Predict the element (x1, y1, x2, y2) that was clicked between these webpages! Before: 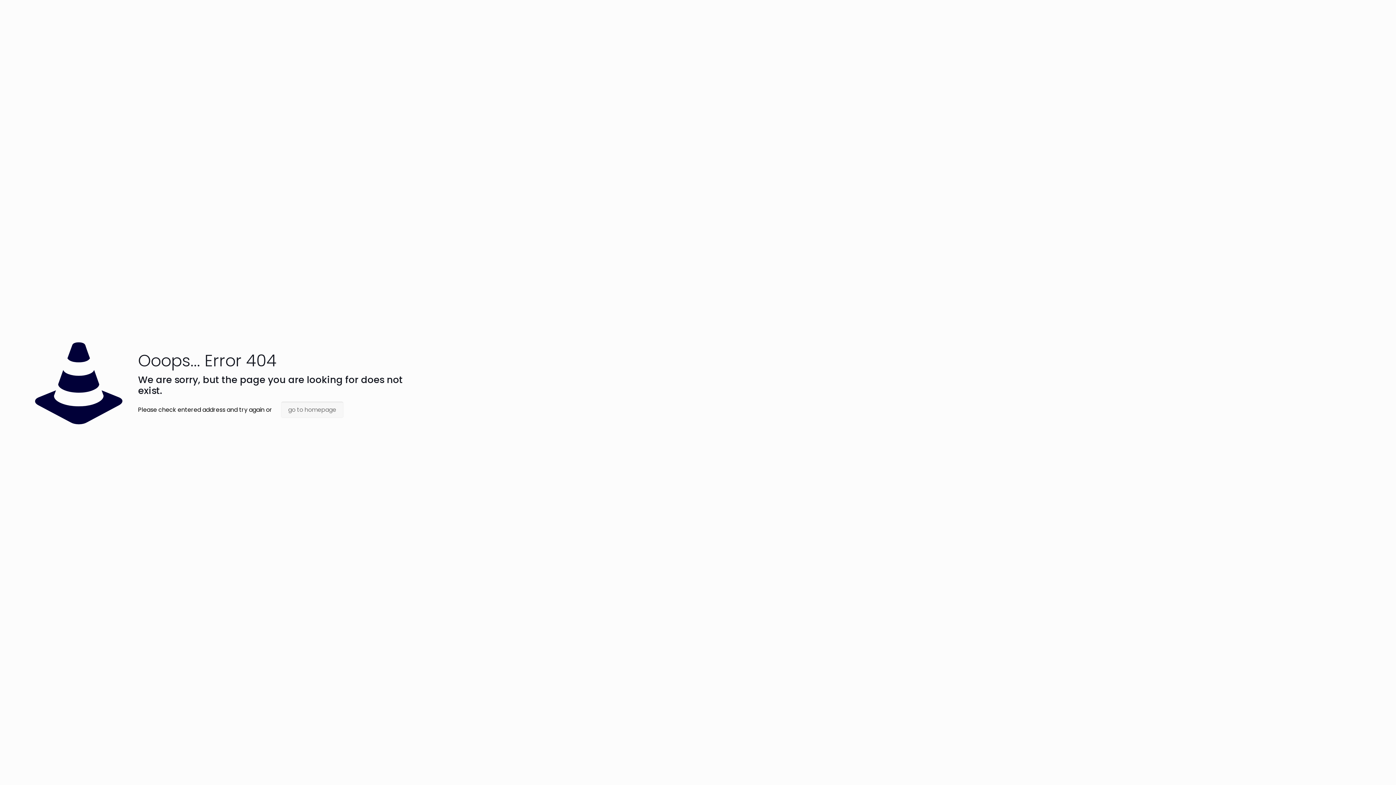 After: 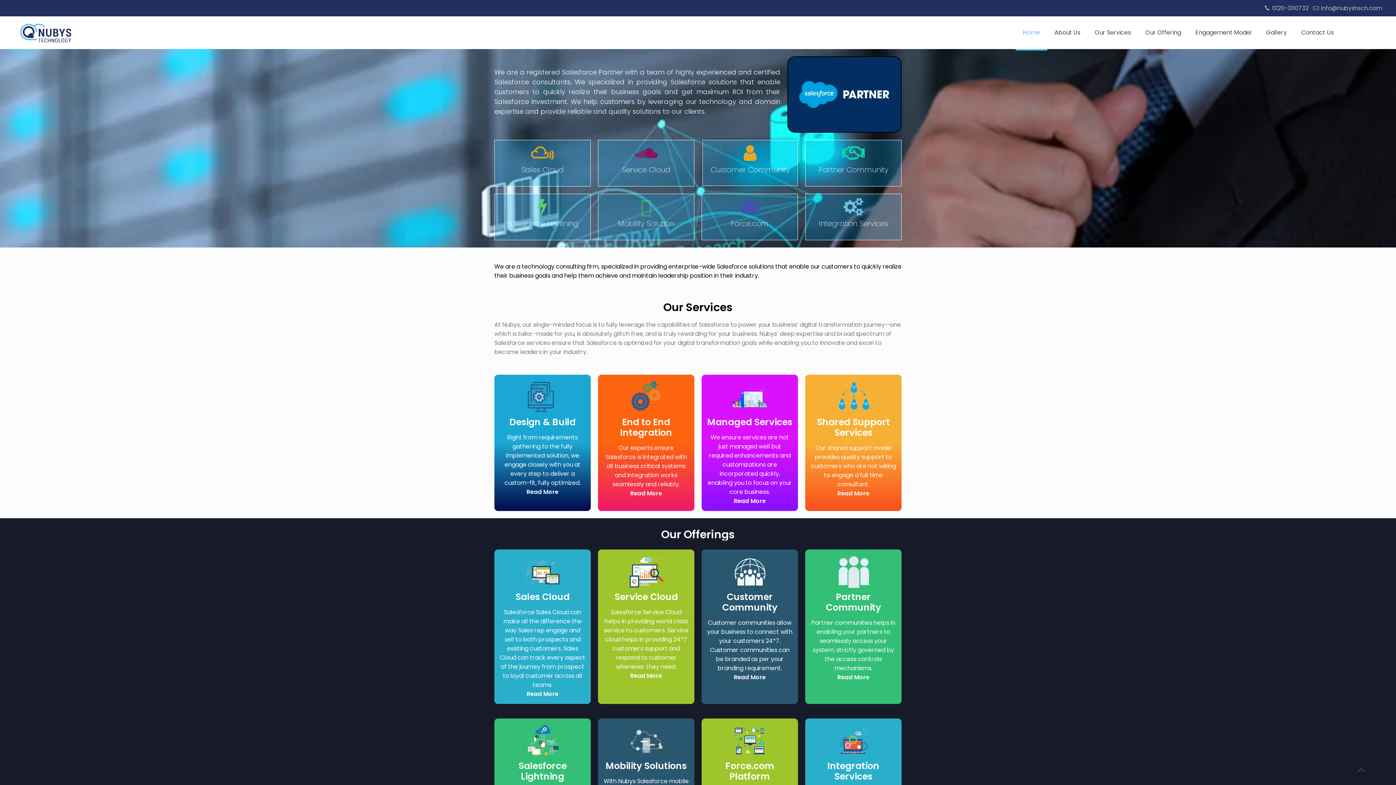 Action: label: go to homepage bbox: (281, 401, 343, 418)